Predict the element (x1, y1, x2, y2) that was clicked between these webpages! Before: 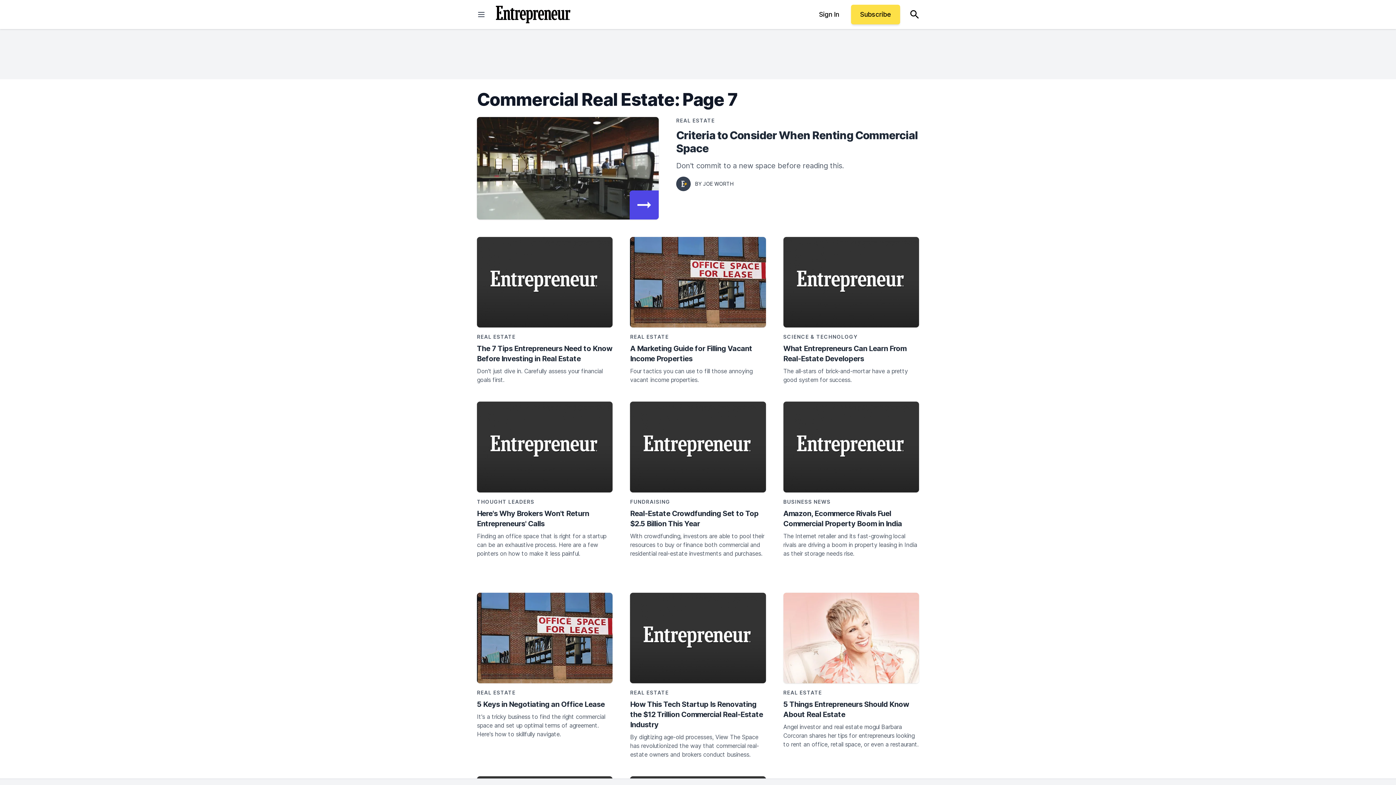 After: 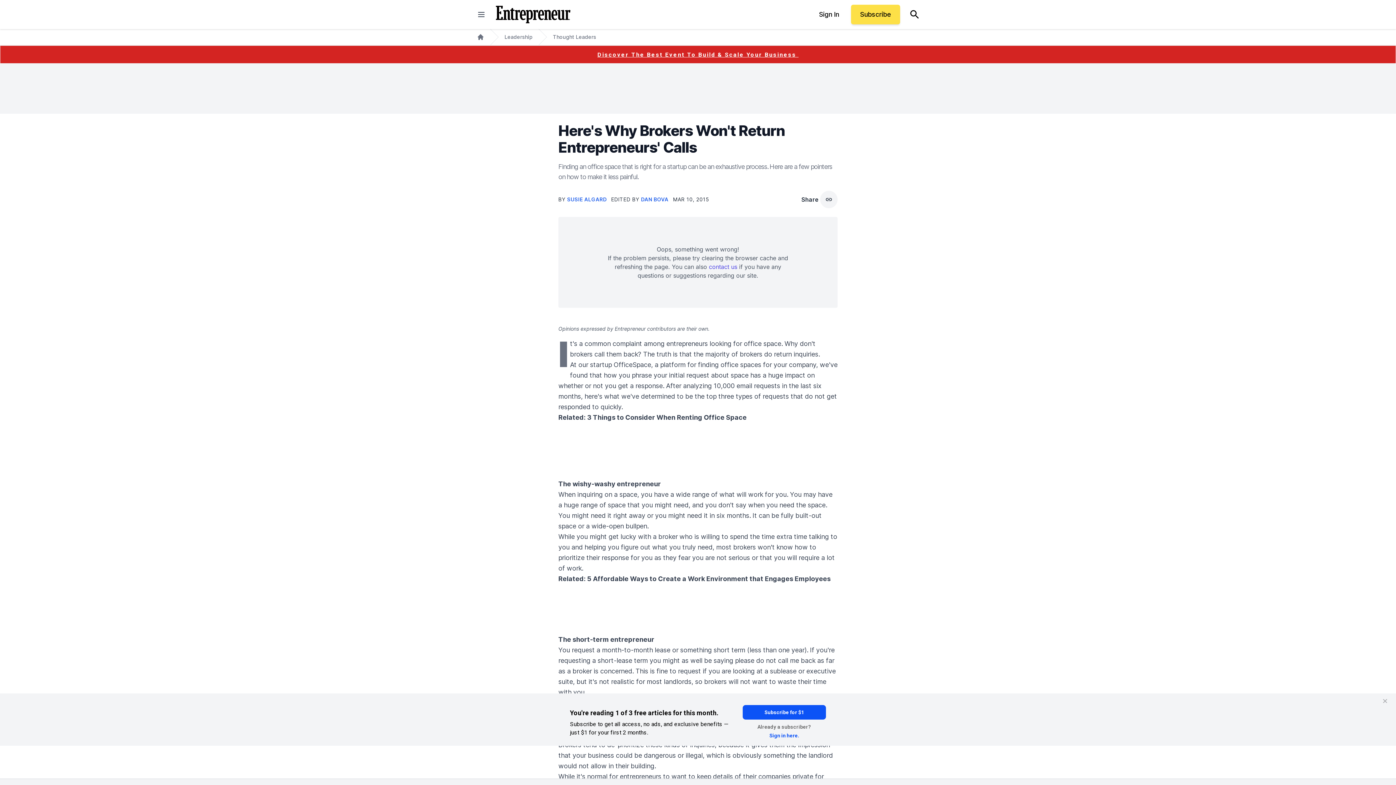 Action: label: Here's Why Brokers Won't Return Entrepreneurs' Calls bbox: (477, 508, 612, 529)